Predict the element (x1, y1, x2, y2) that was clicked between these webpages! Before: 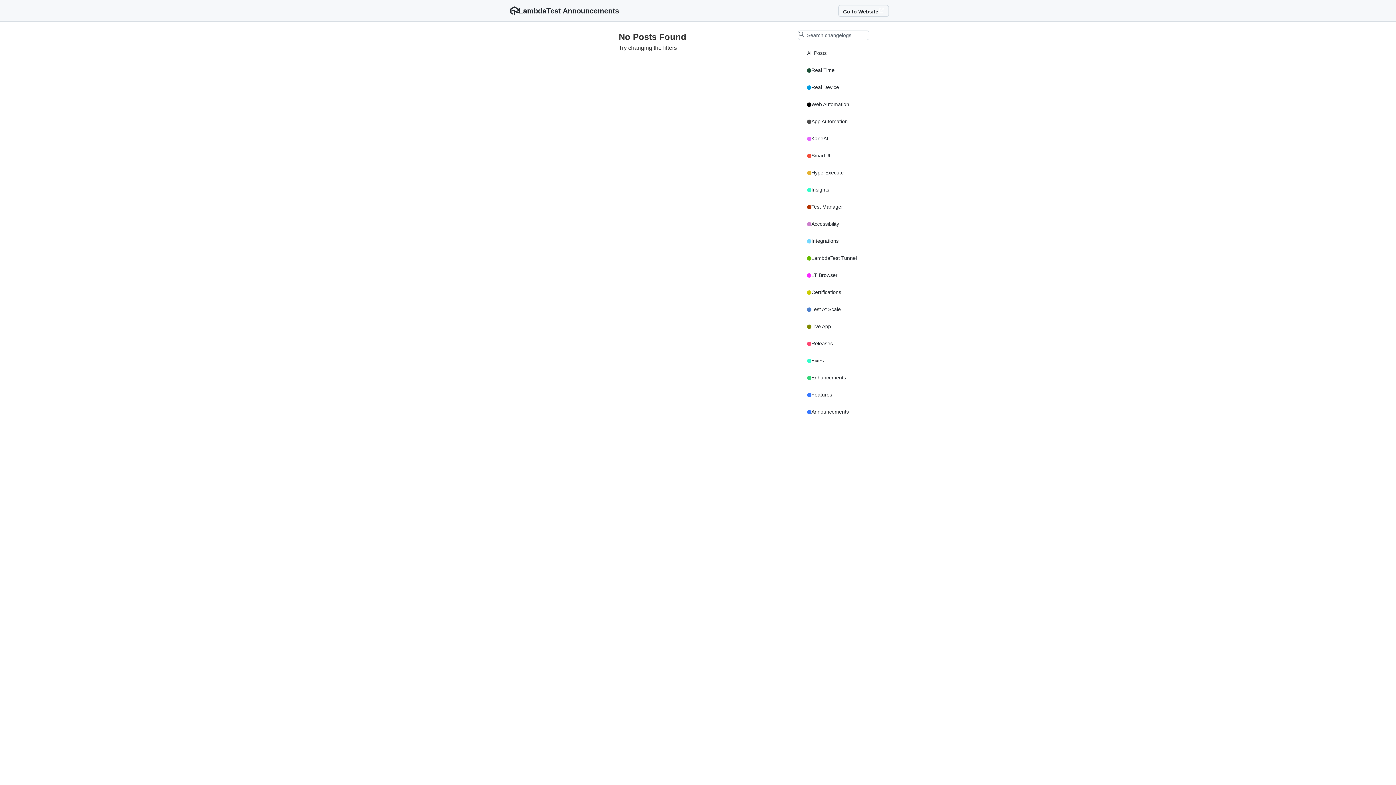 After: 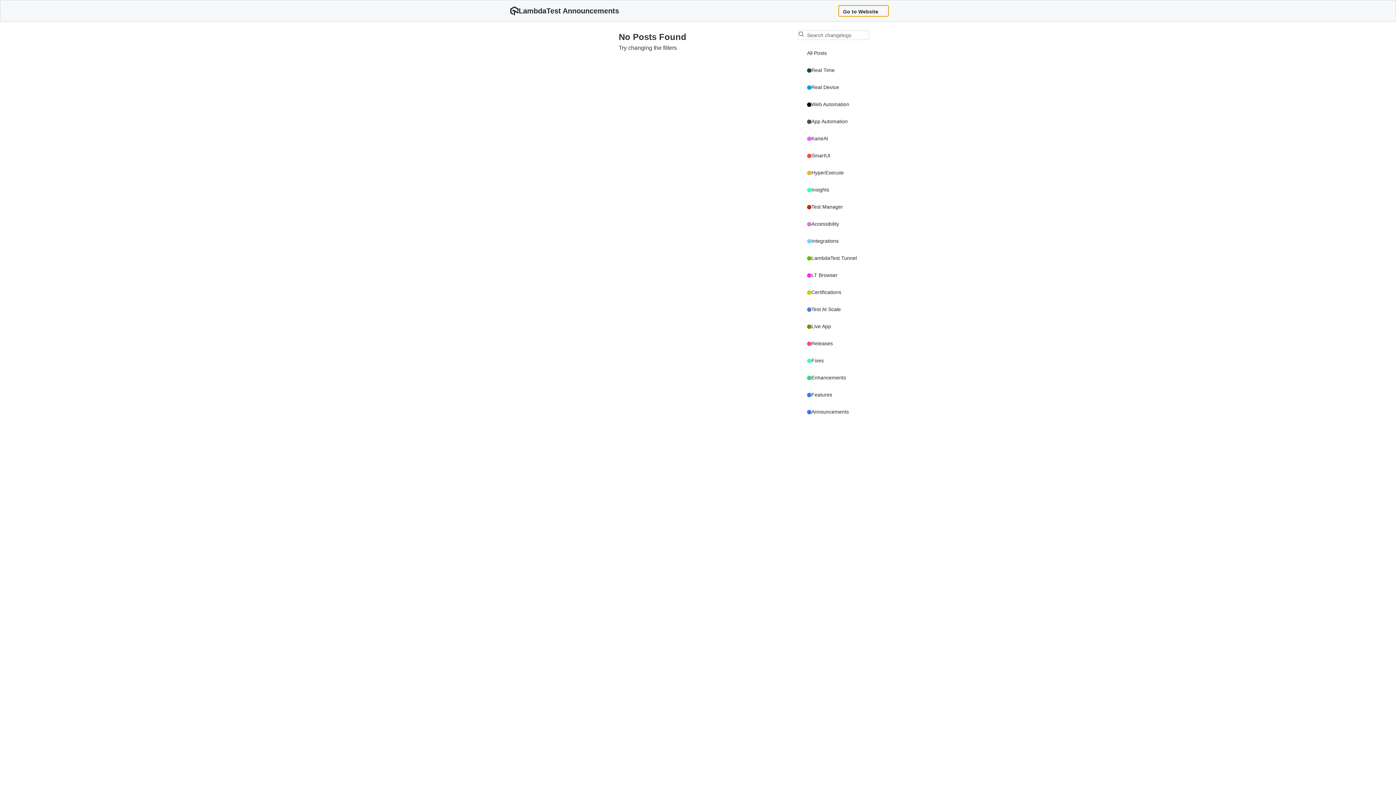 Action: bbox: (838, 5, 889, 16) label: Go to Website